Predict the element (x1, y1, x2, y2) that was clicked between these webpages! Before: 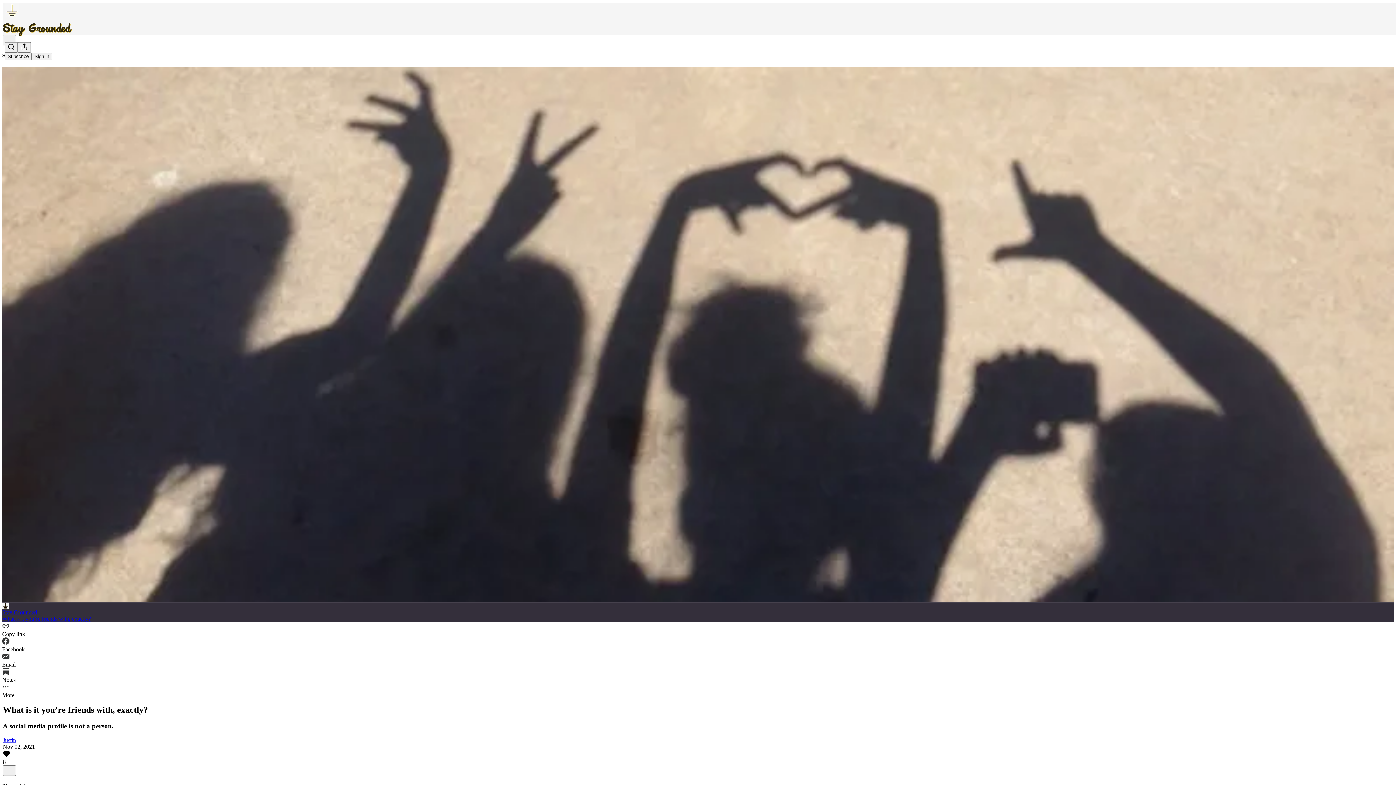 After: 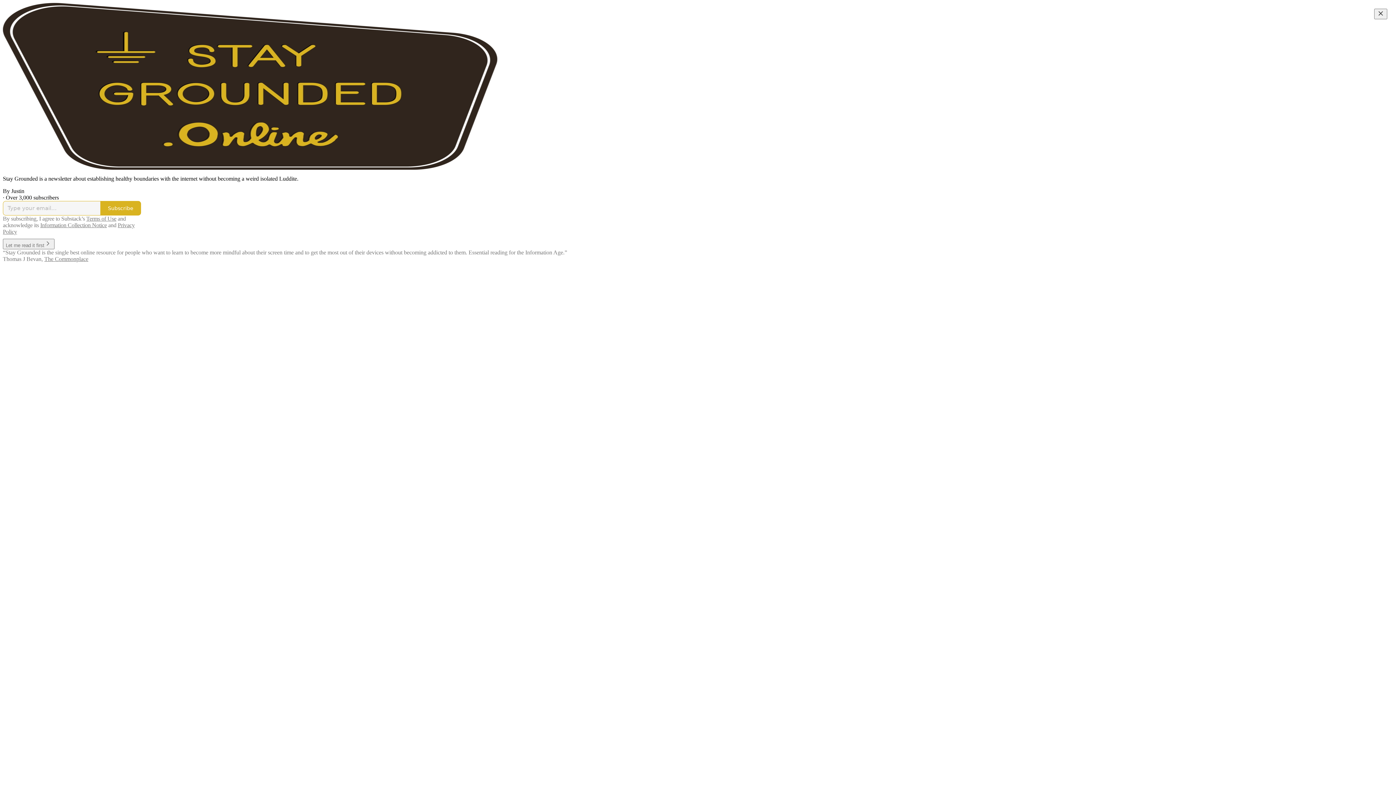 Action: bbox: (2, 23, 1399, 36)